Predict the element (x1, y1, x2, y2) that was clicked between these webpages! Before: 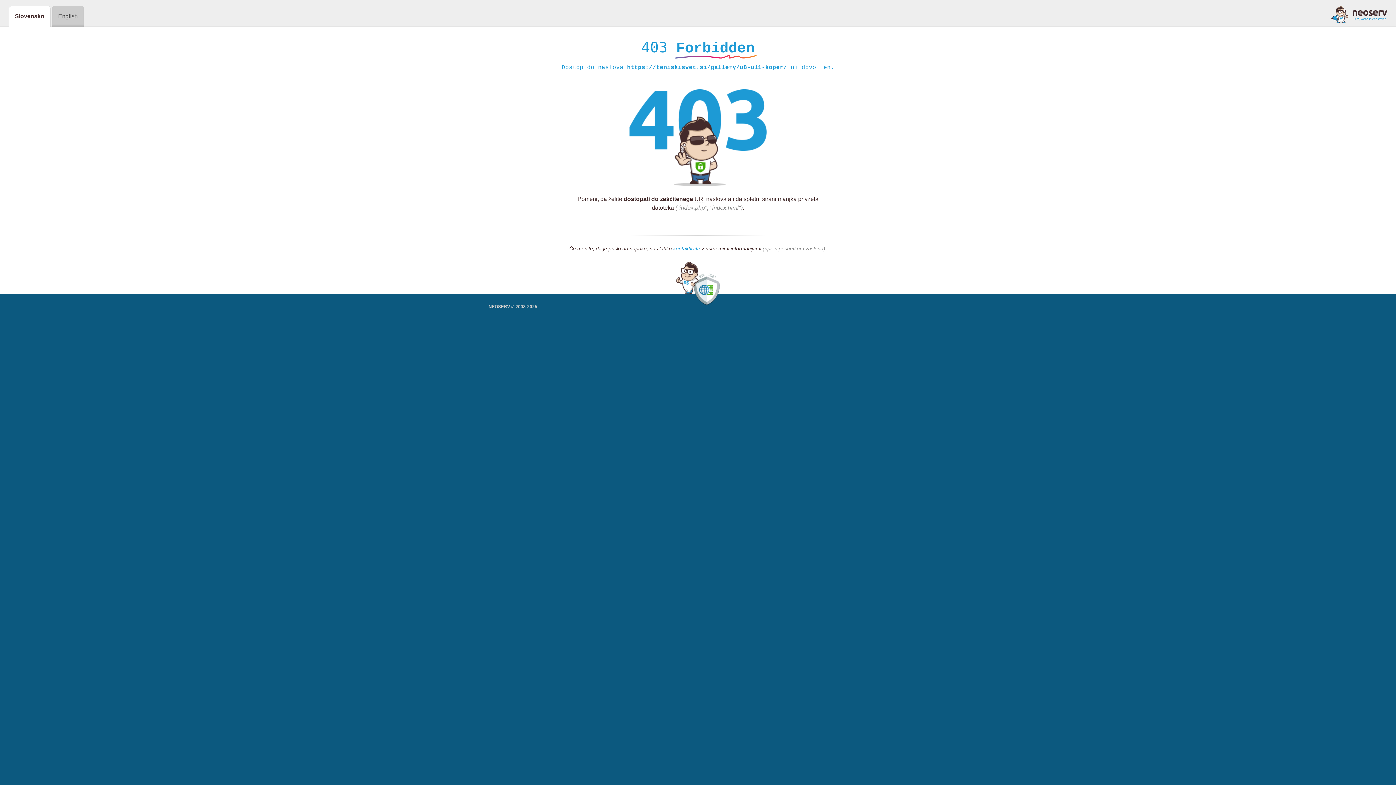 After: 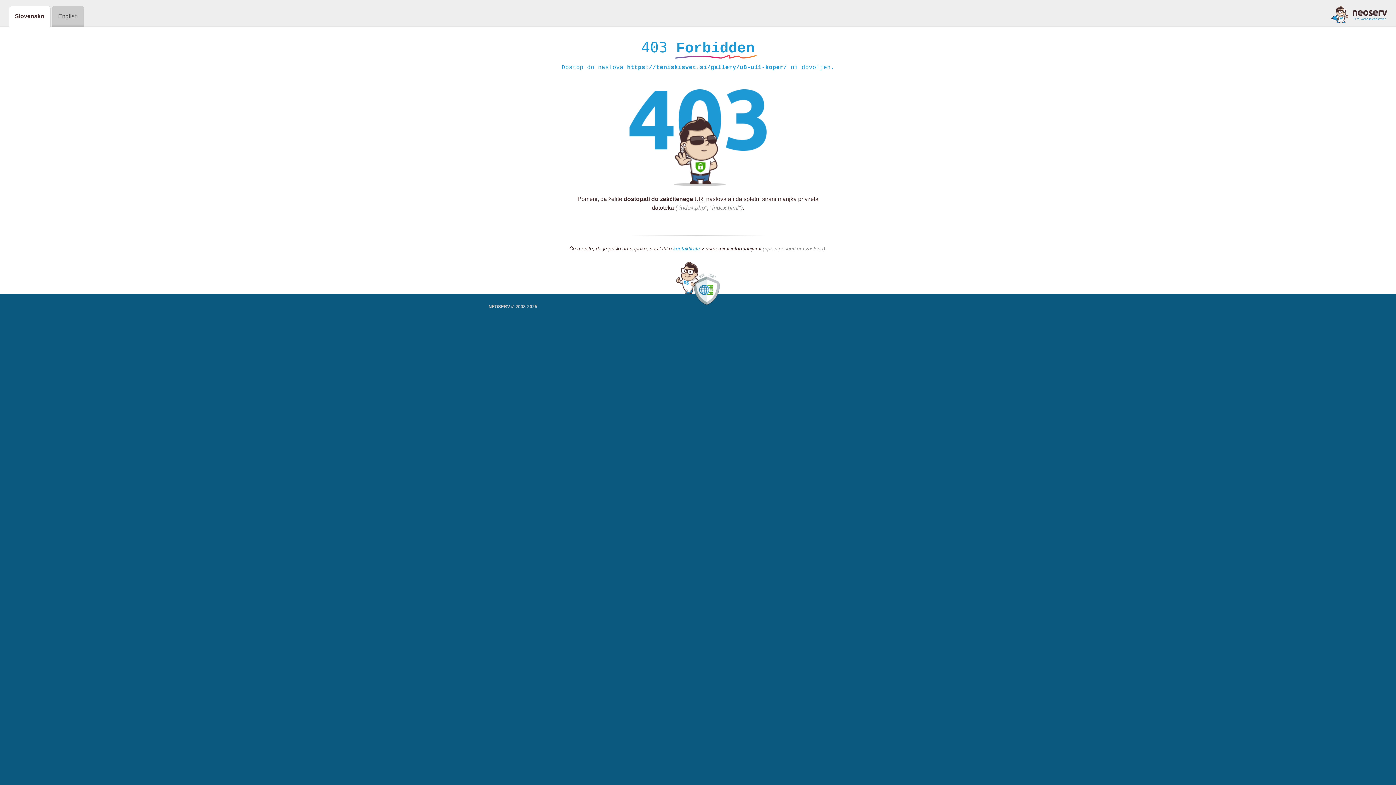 Action: bbox: (1331, 5, 1387, 23)